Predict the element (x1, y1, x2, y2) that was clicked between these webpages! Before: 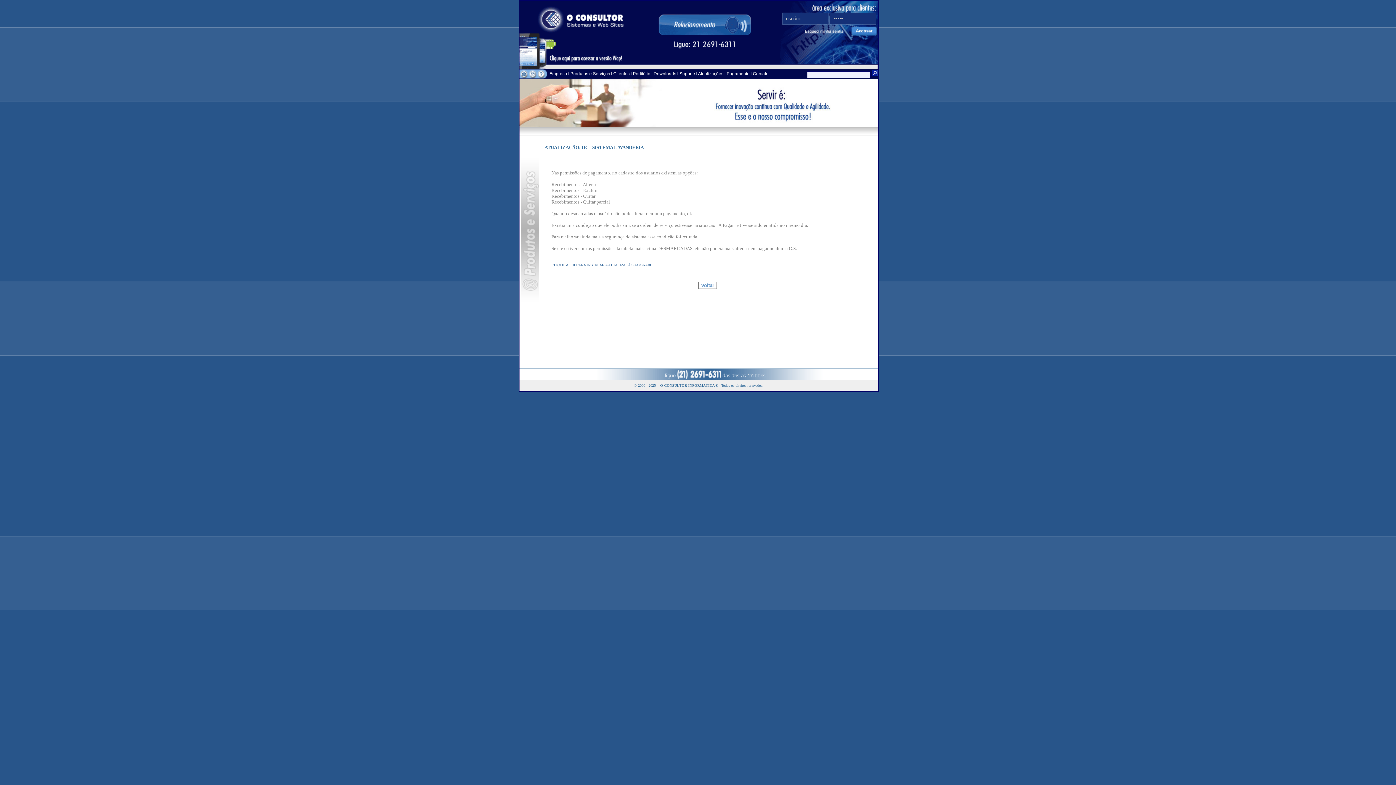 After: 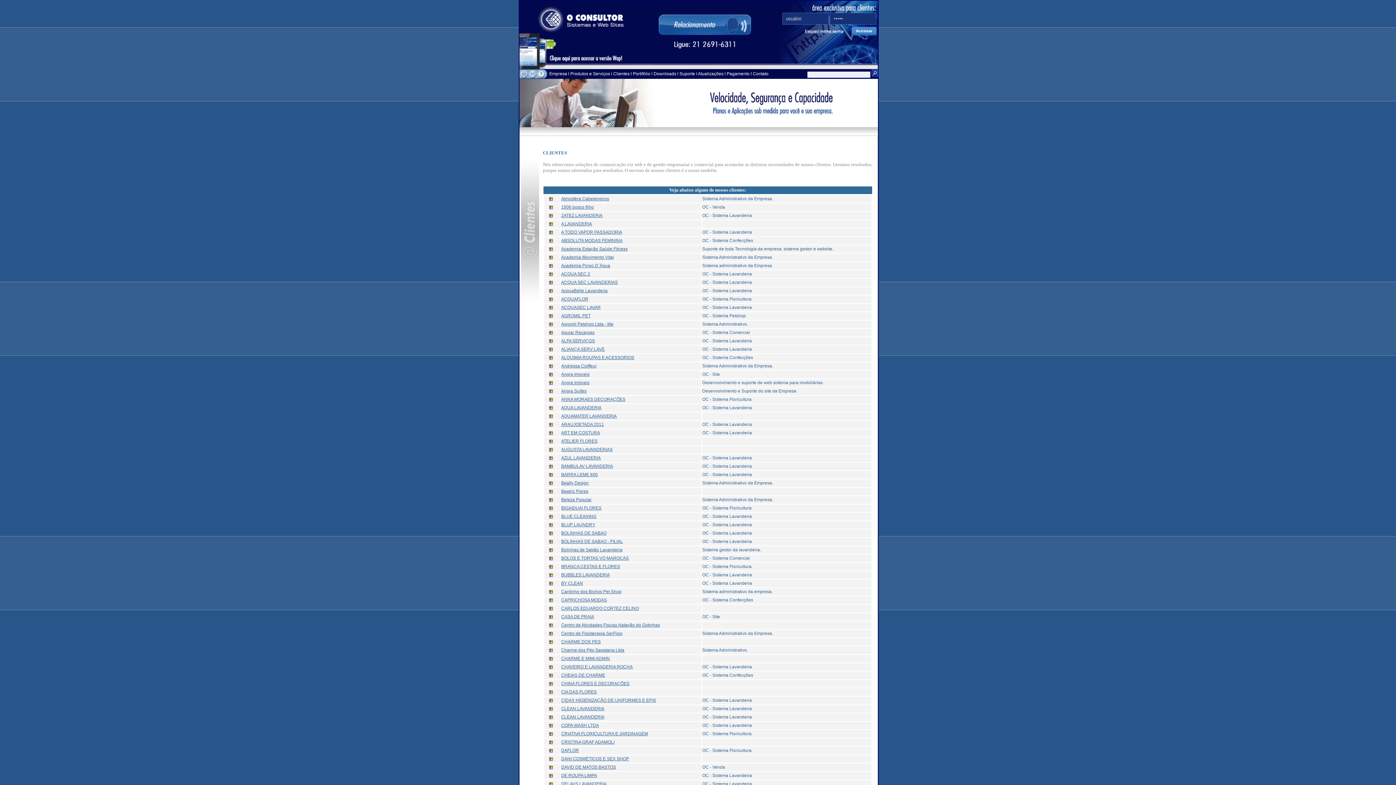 Action: label:  Clientes bbox: (612, 71, 629, 76)